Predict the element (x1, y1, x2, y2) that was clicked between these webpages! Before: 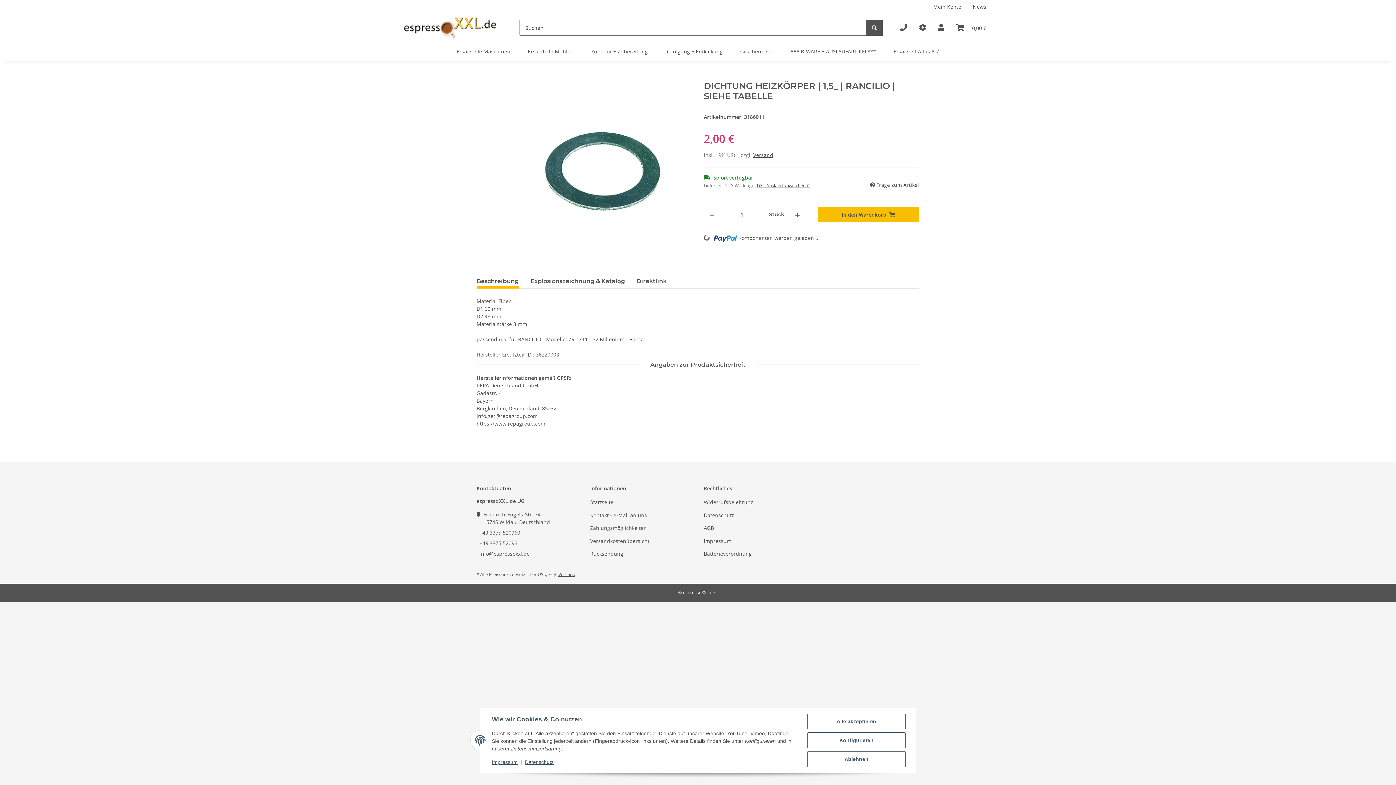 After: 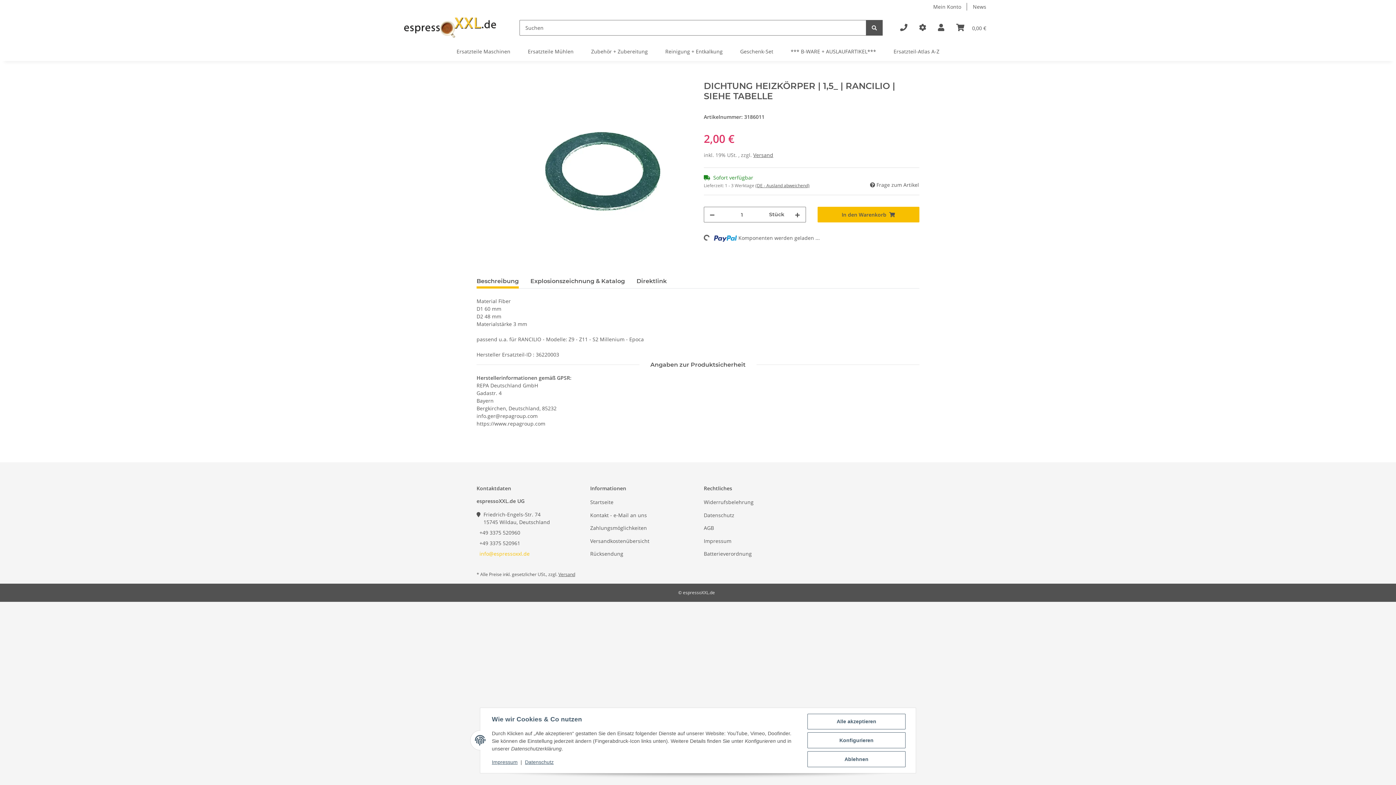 Action: label: info@espressoxxl.de bbox: (479, 550, 529, 557)